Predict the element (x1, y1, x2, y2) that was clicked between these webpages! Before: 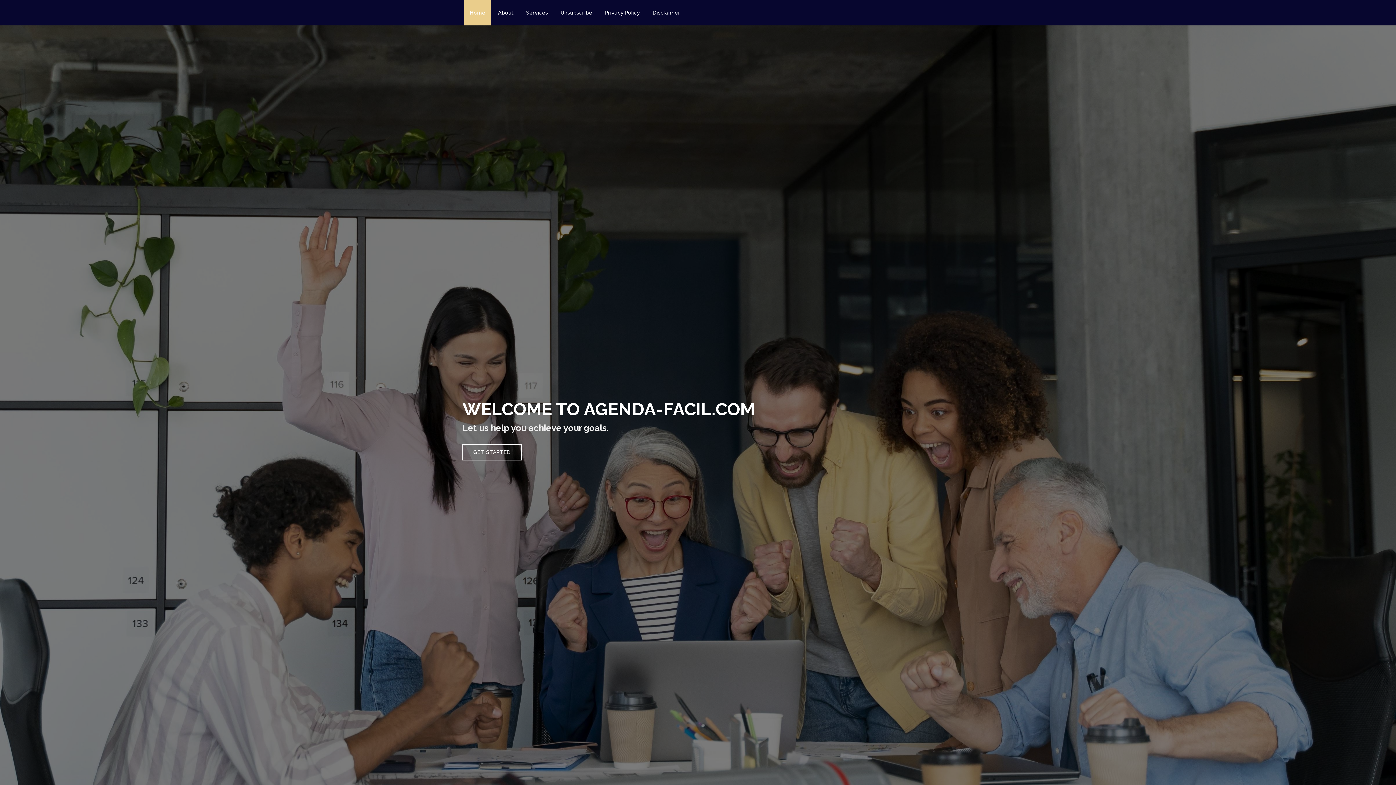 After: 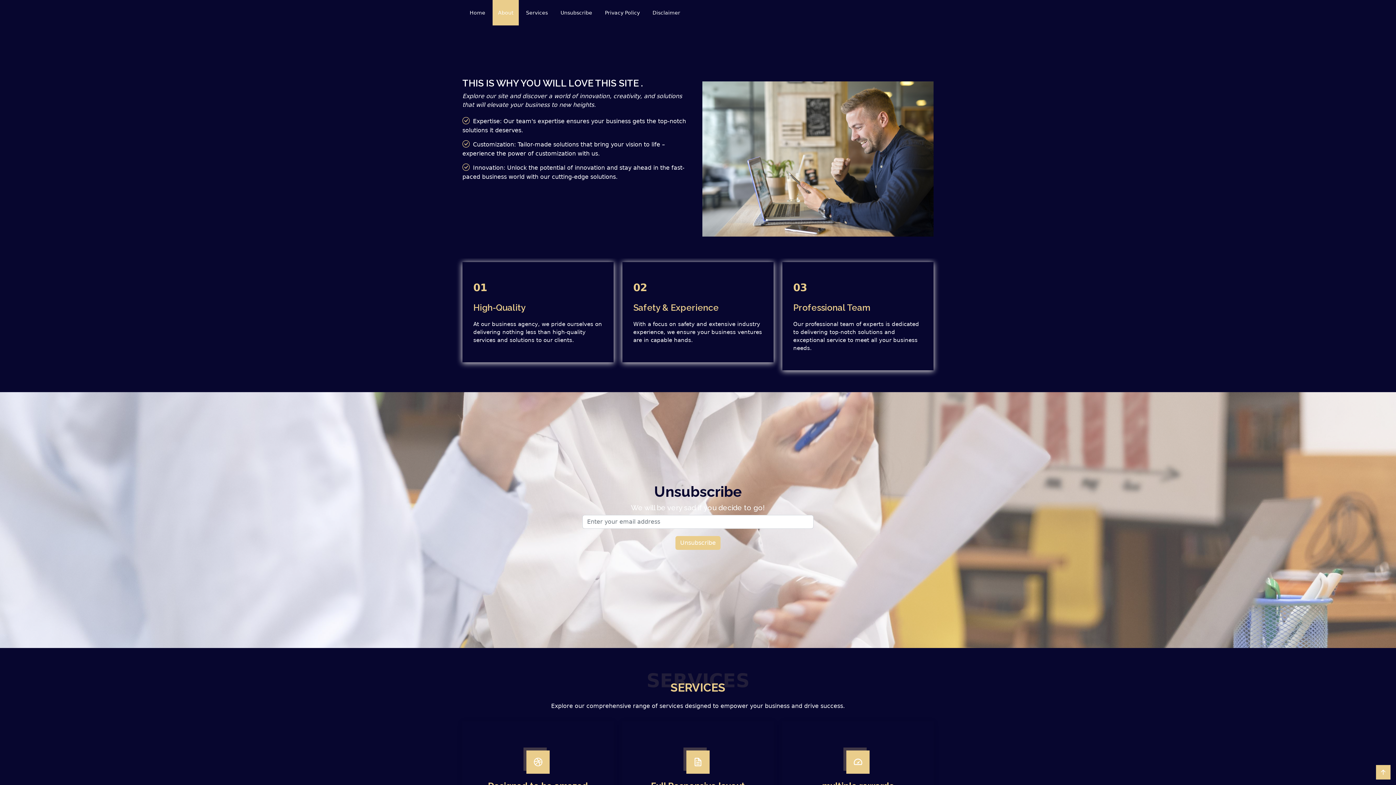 Action: label: About bbox: (492, 0, 518, 25)